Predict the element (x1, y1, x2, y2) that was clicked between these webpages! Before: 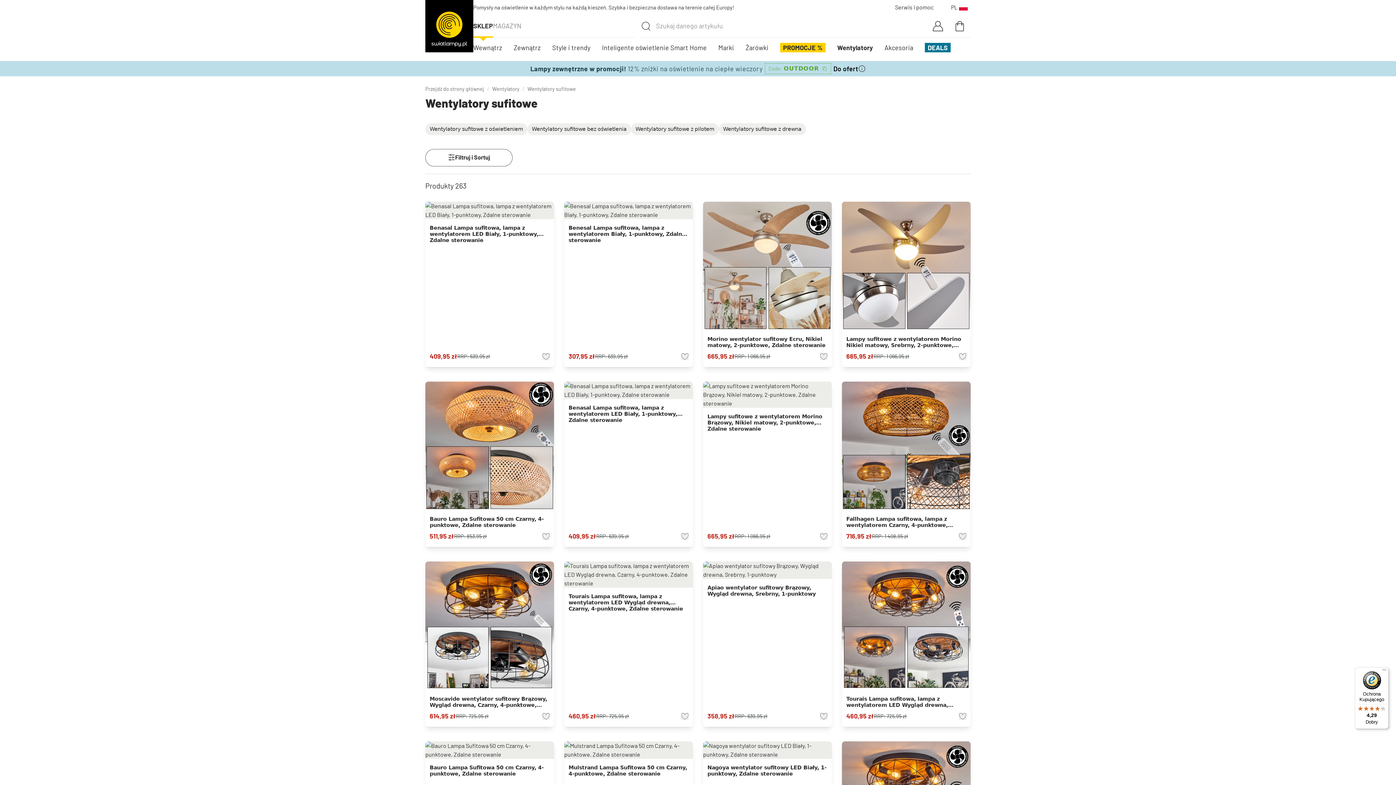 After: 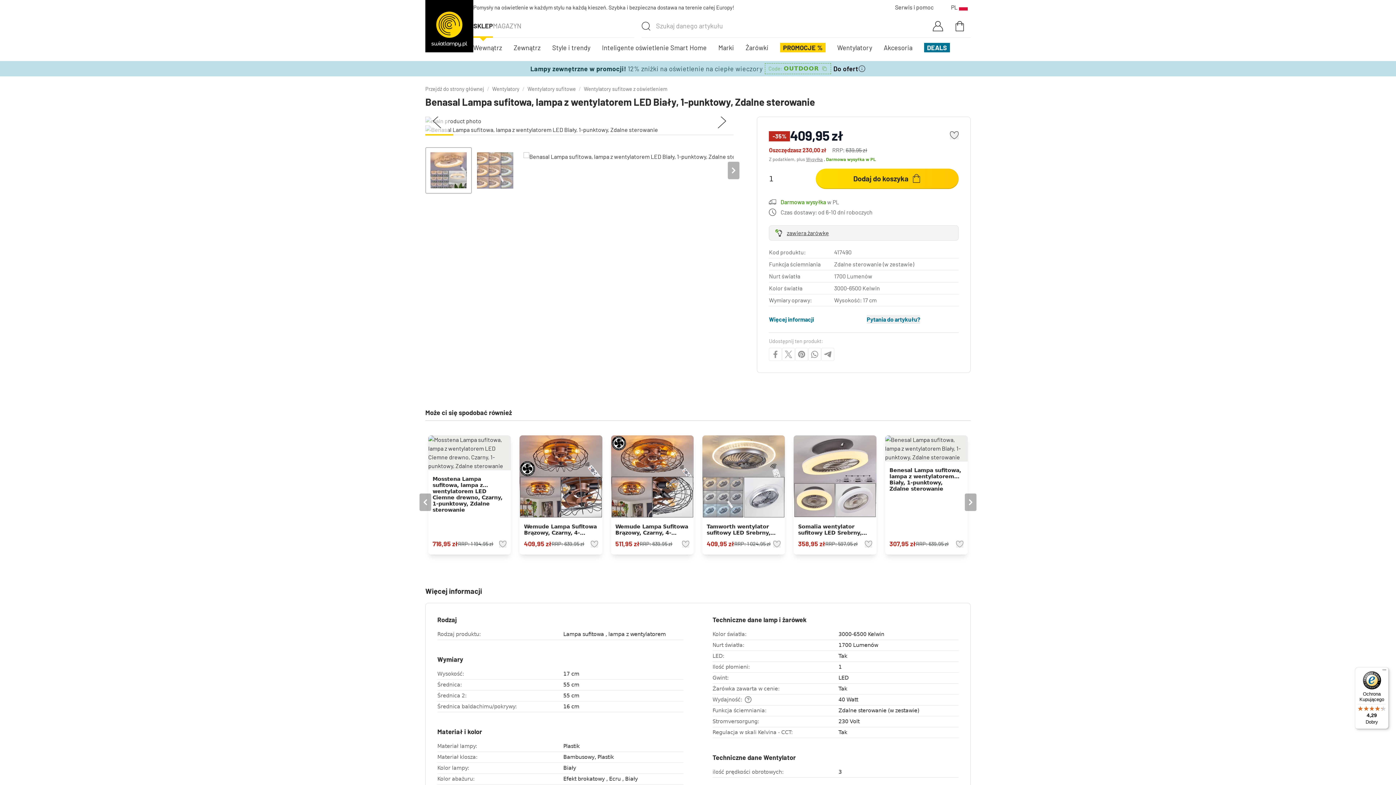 Action: bbox: (564, 381, 693, 399)